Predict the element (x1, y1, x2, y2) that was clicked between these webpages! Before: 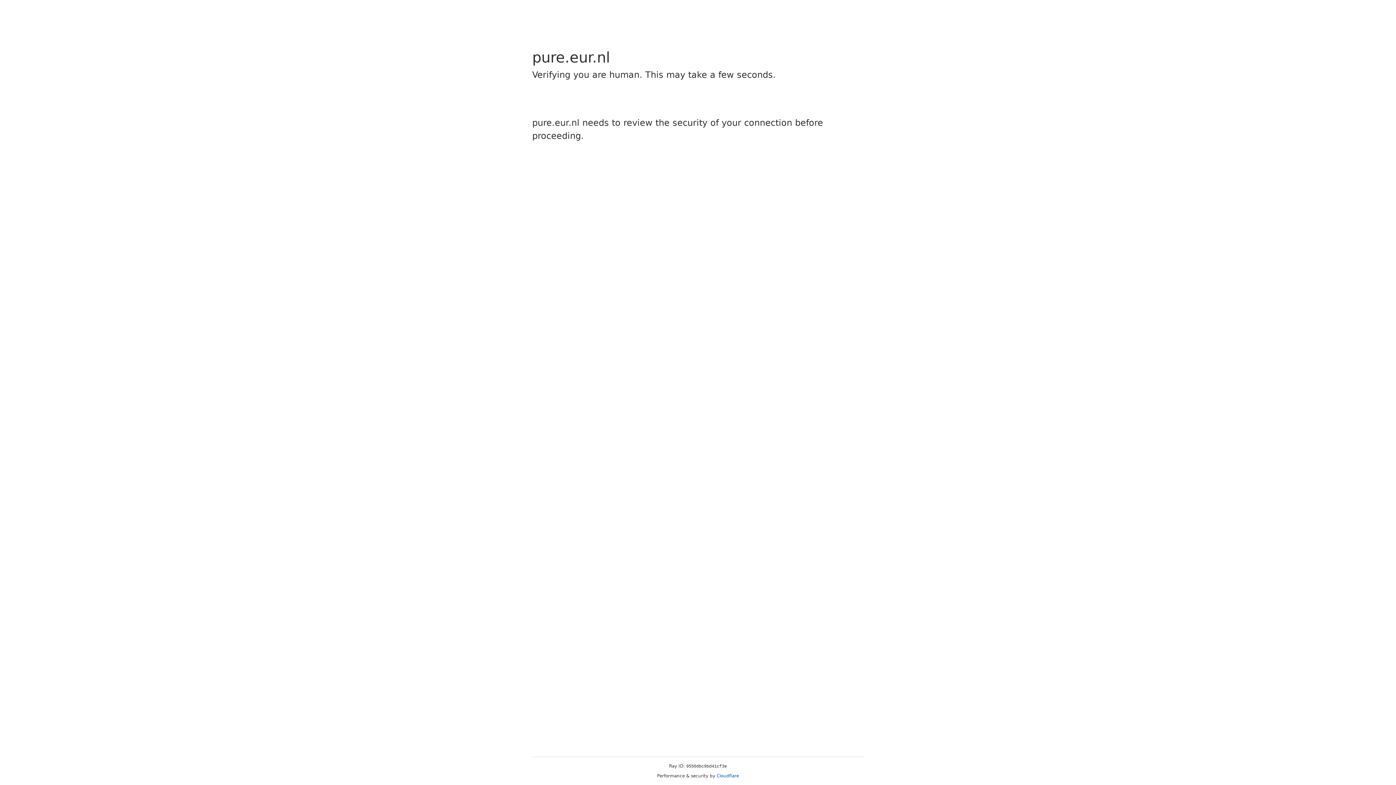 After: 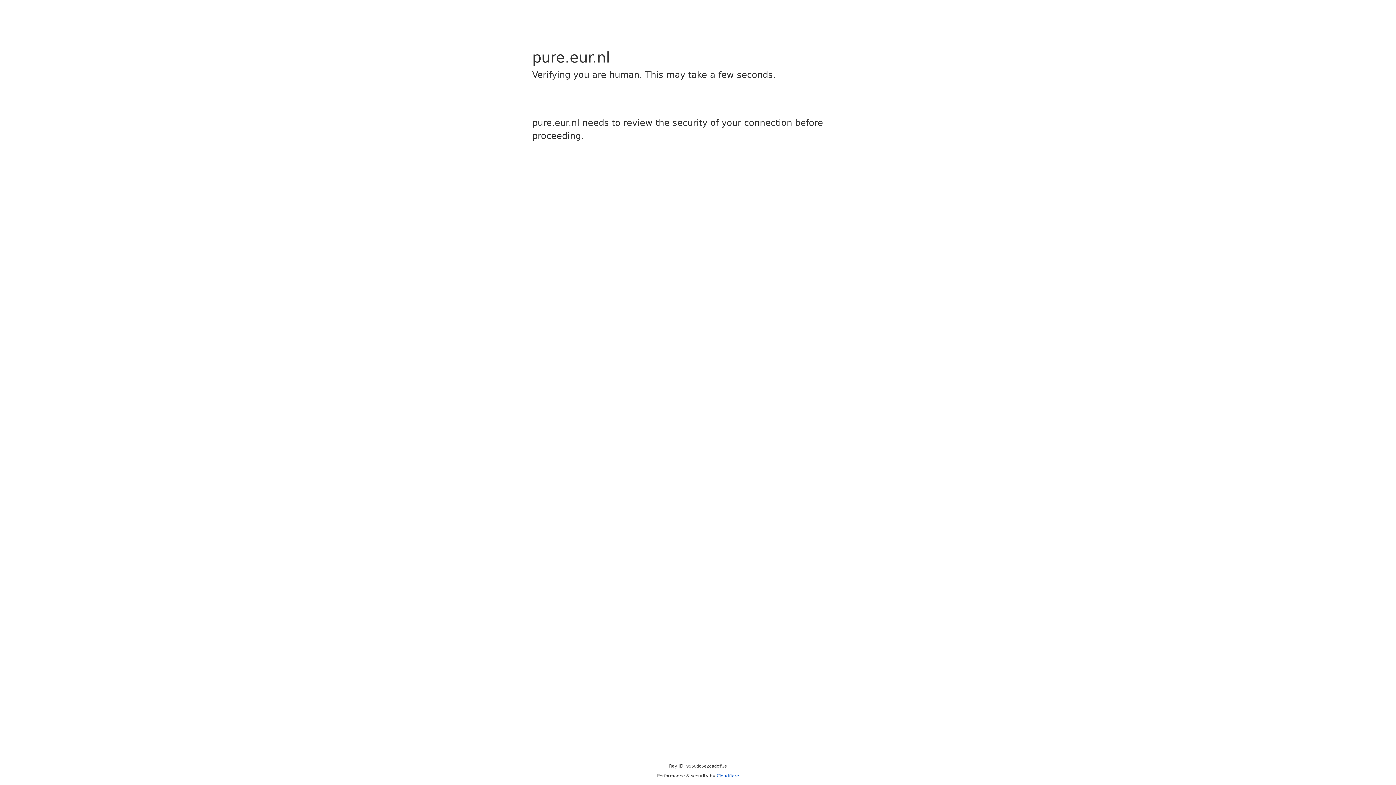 Action: bbox: (716, 773, 739, 778) label: Cloudflare